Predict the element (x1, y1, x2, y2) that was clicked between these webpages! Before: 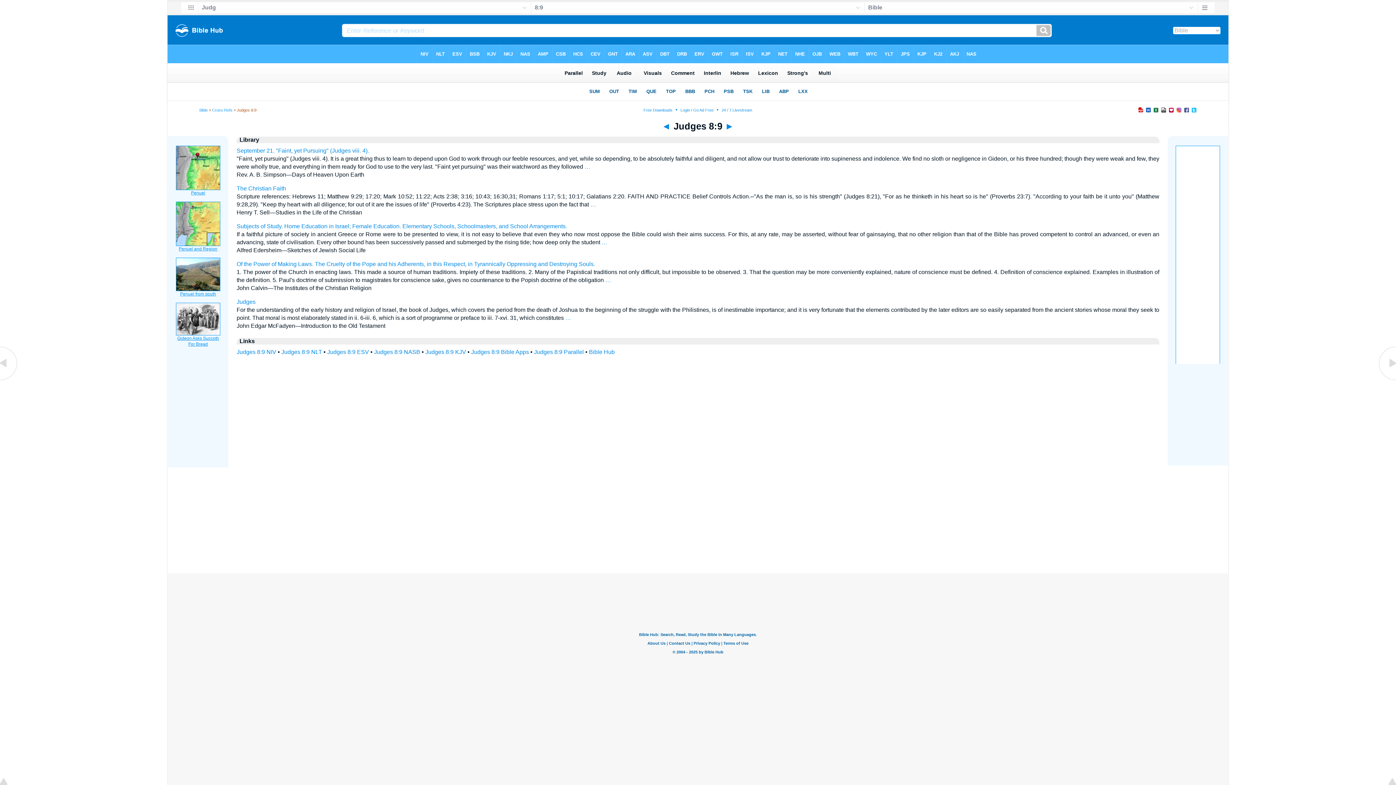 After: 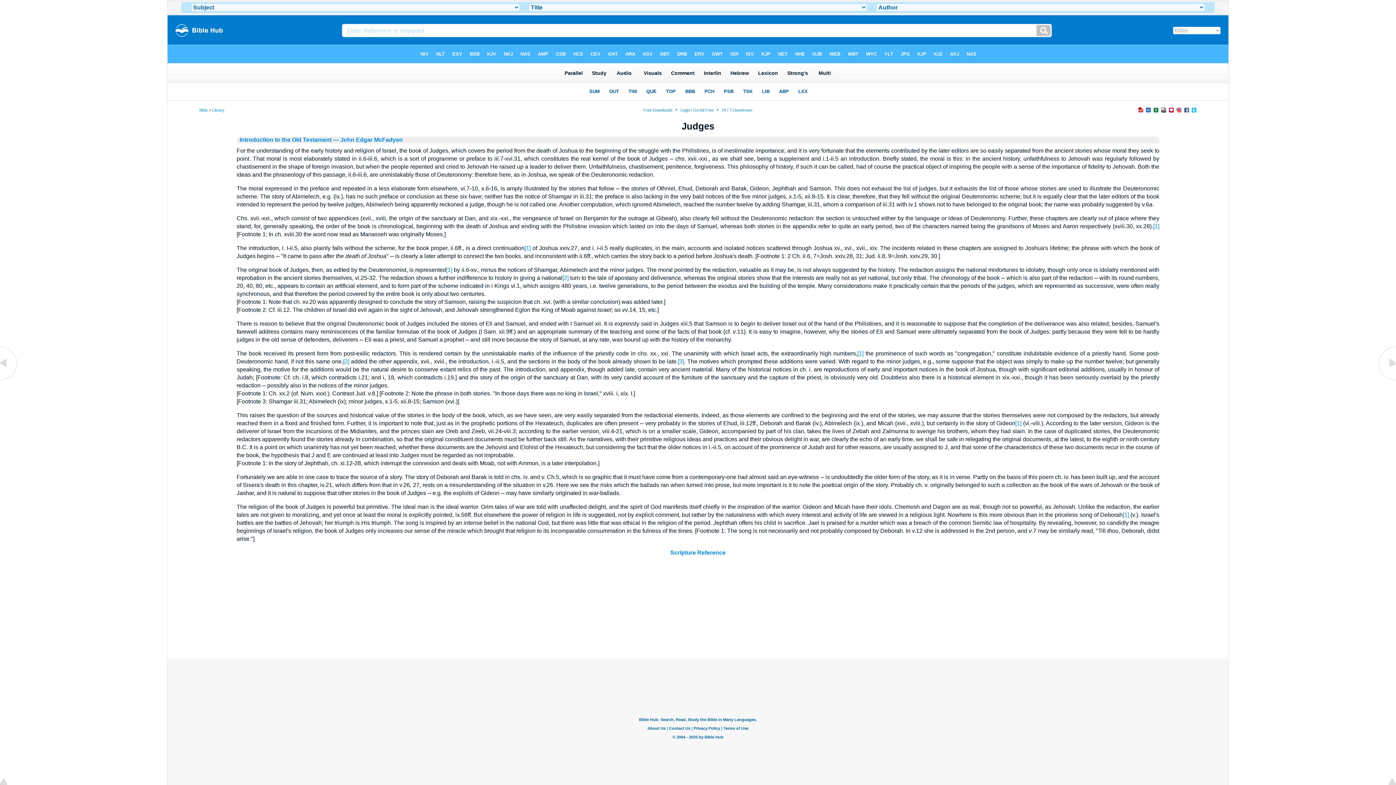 Action: label: Judges bbox: (236, 298, 255, 305)